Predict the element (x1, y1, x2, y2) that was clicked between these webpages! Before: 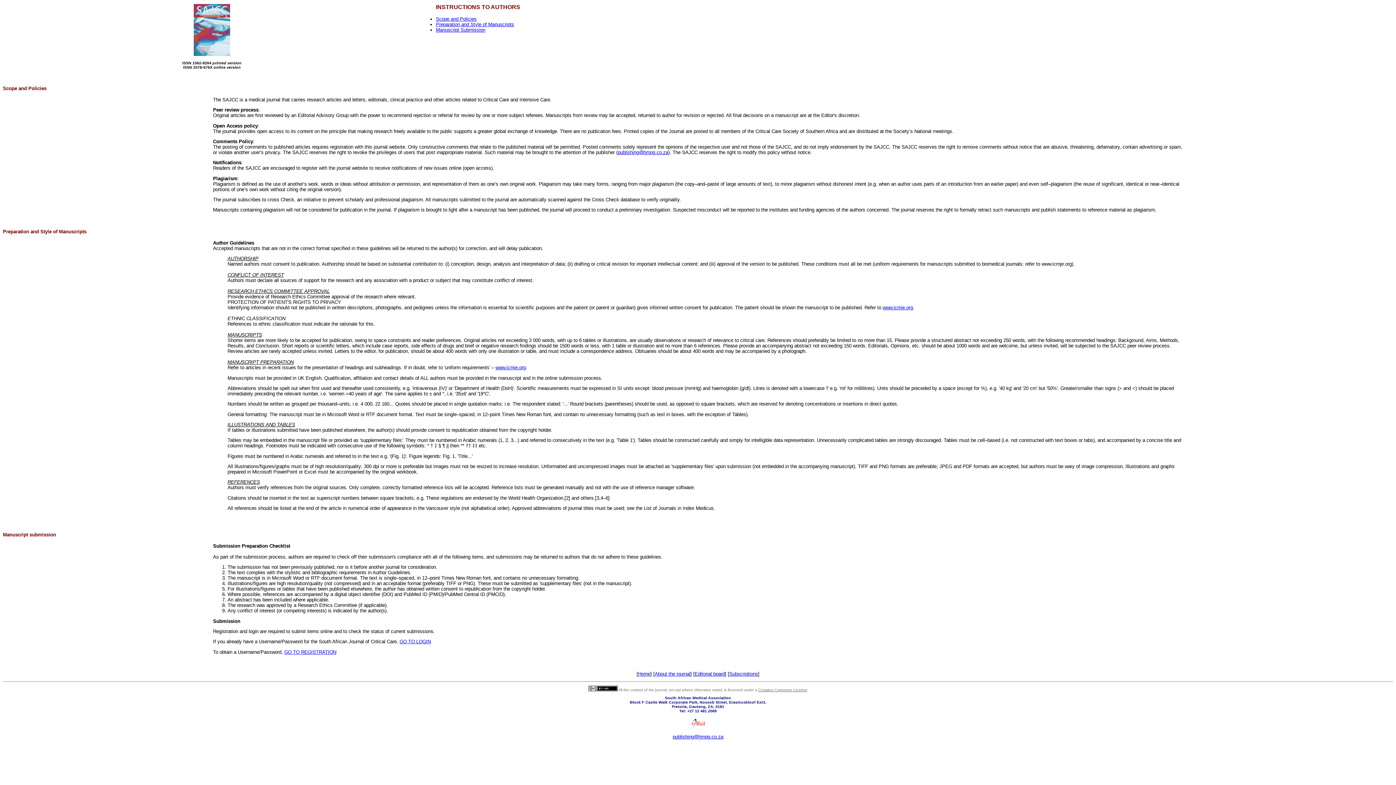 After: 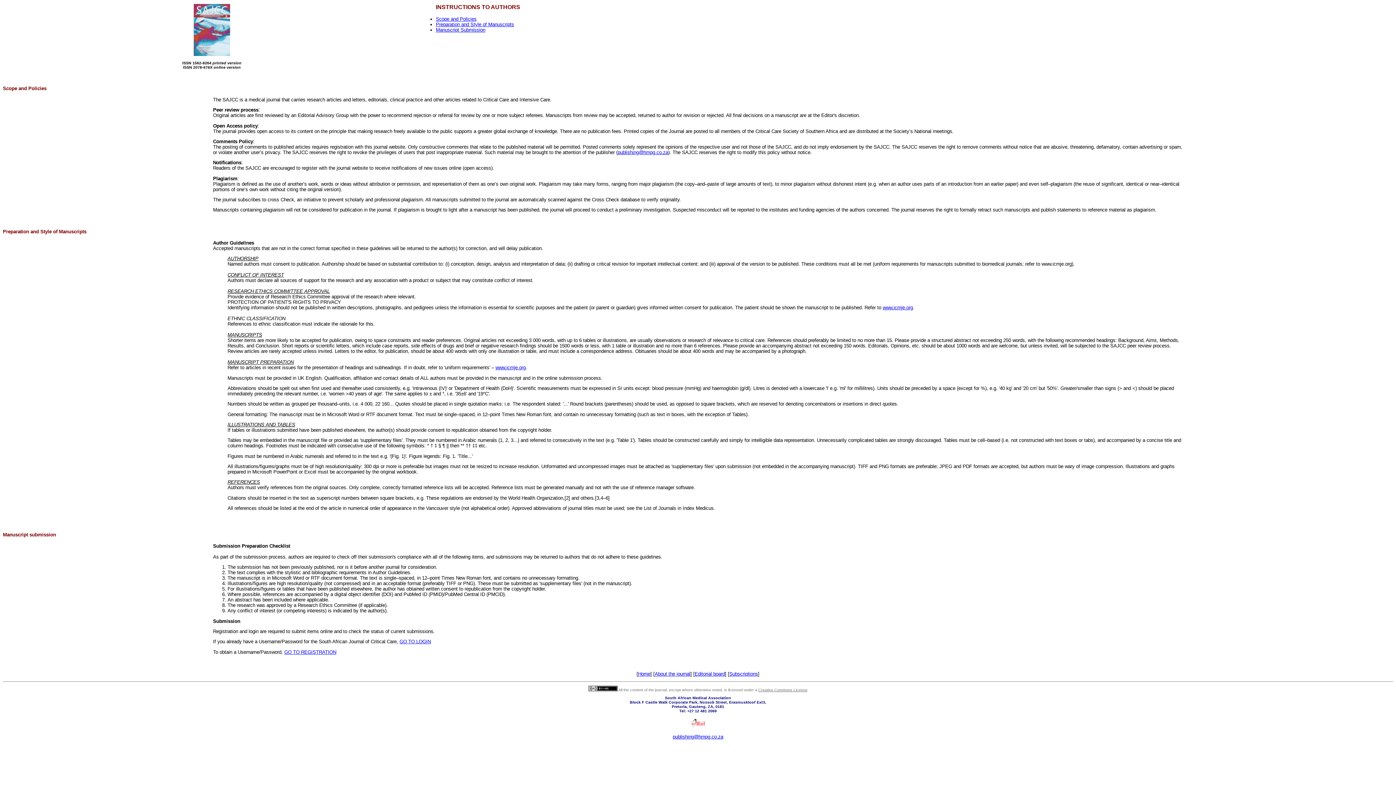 Action: label: GO TO REGISTRATION bbox: (284, 649, 336, 655)